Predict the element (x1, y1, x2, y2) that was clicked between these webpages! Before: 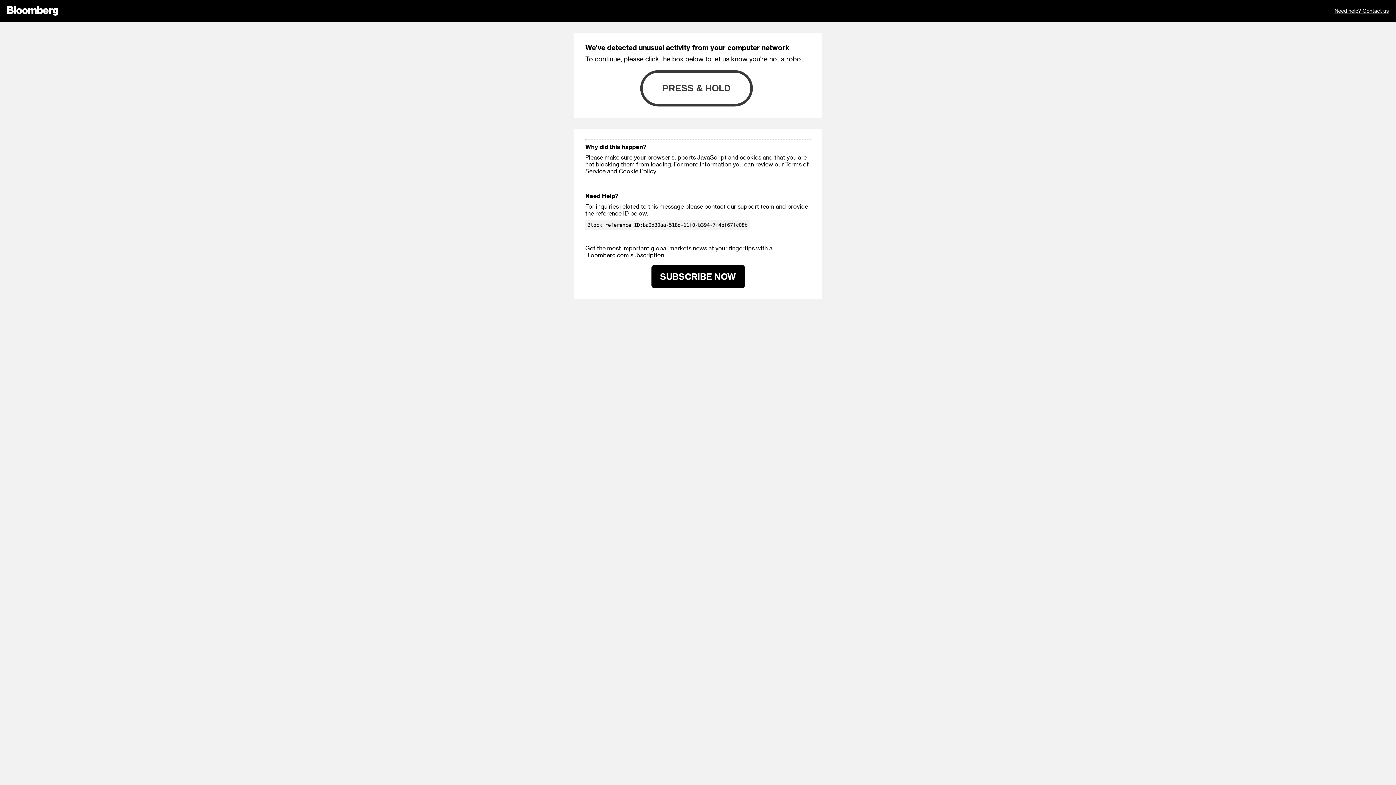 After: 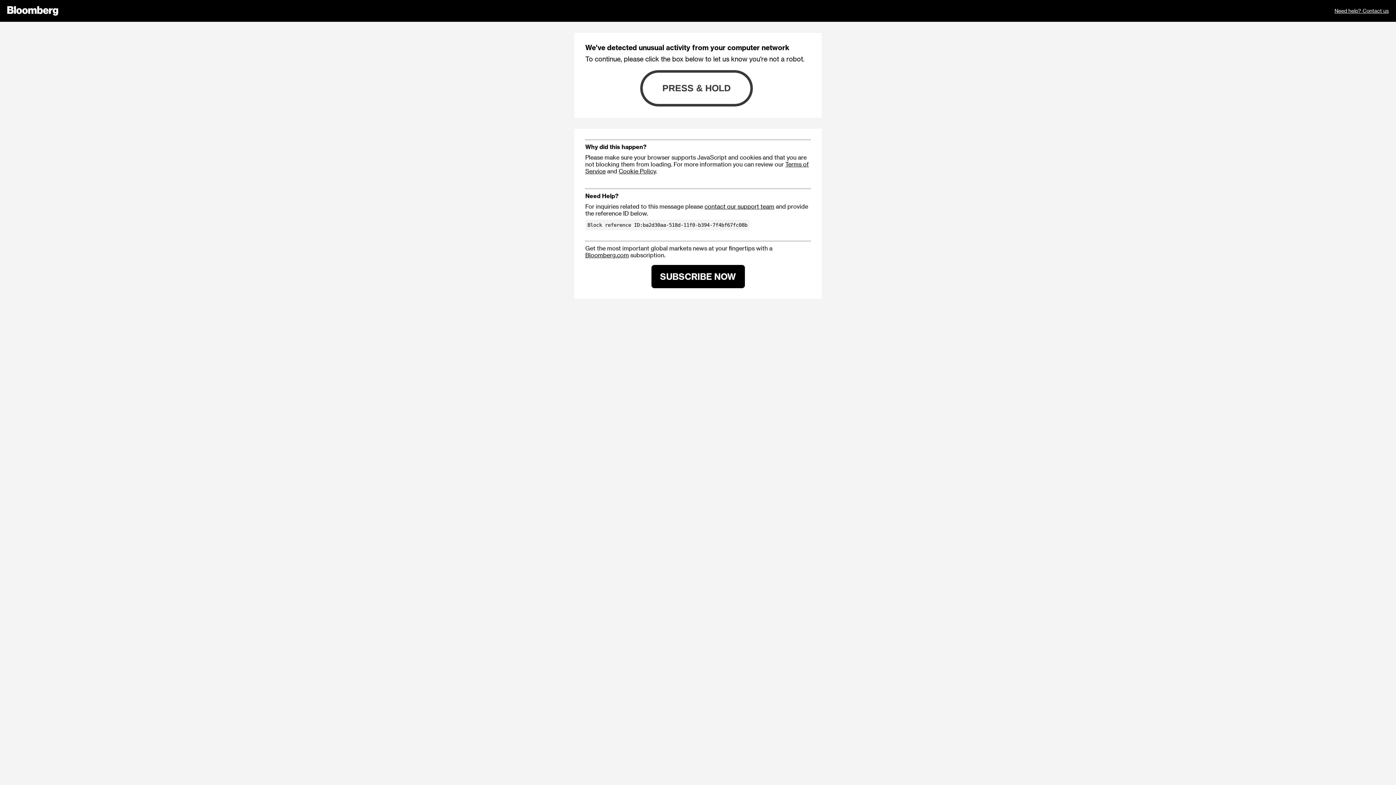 Action: bbox: (1334, 0, 1389, 21) label: Need help? Contact us